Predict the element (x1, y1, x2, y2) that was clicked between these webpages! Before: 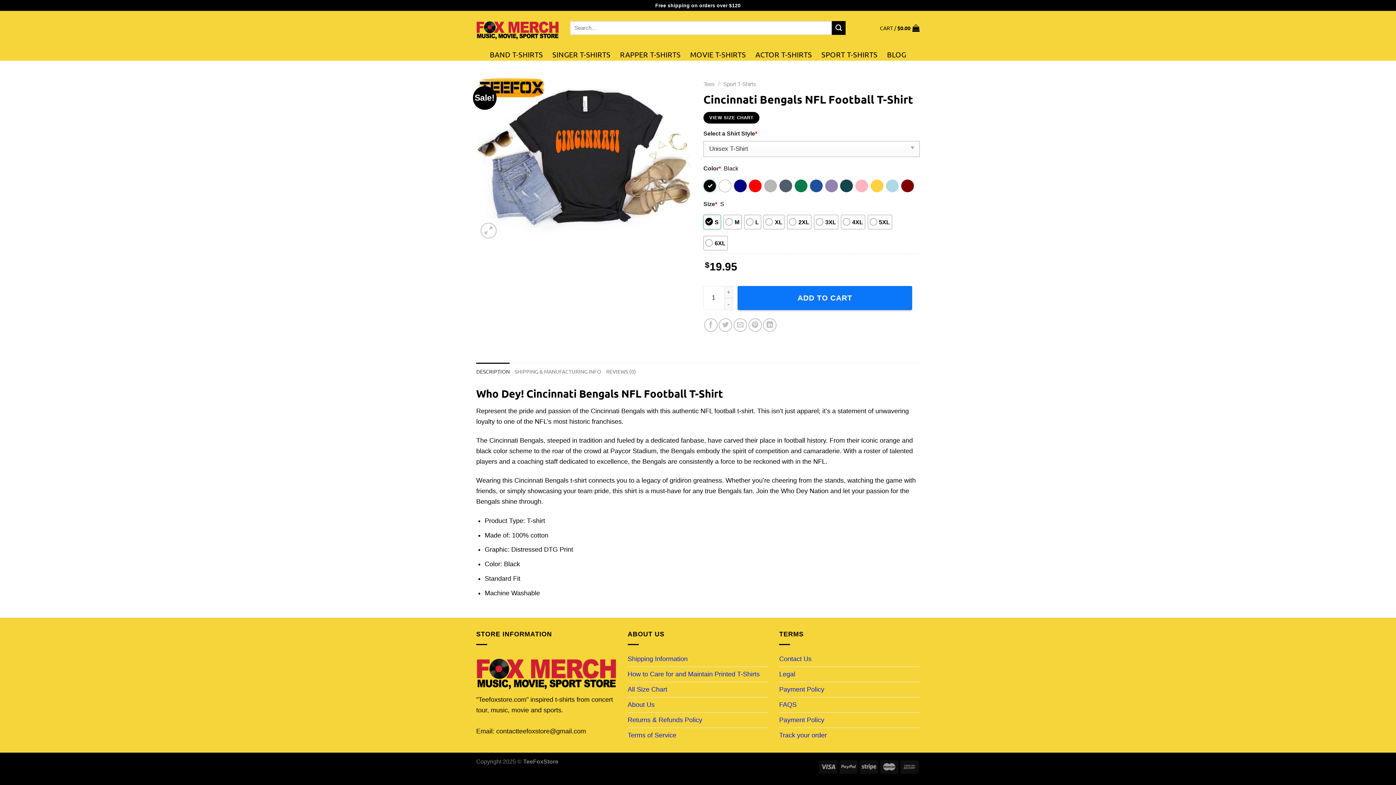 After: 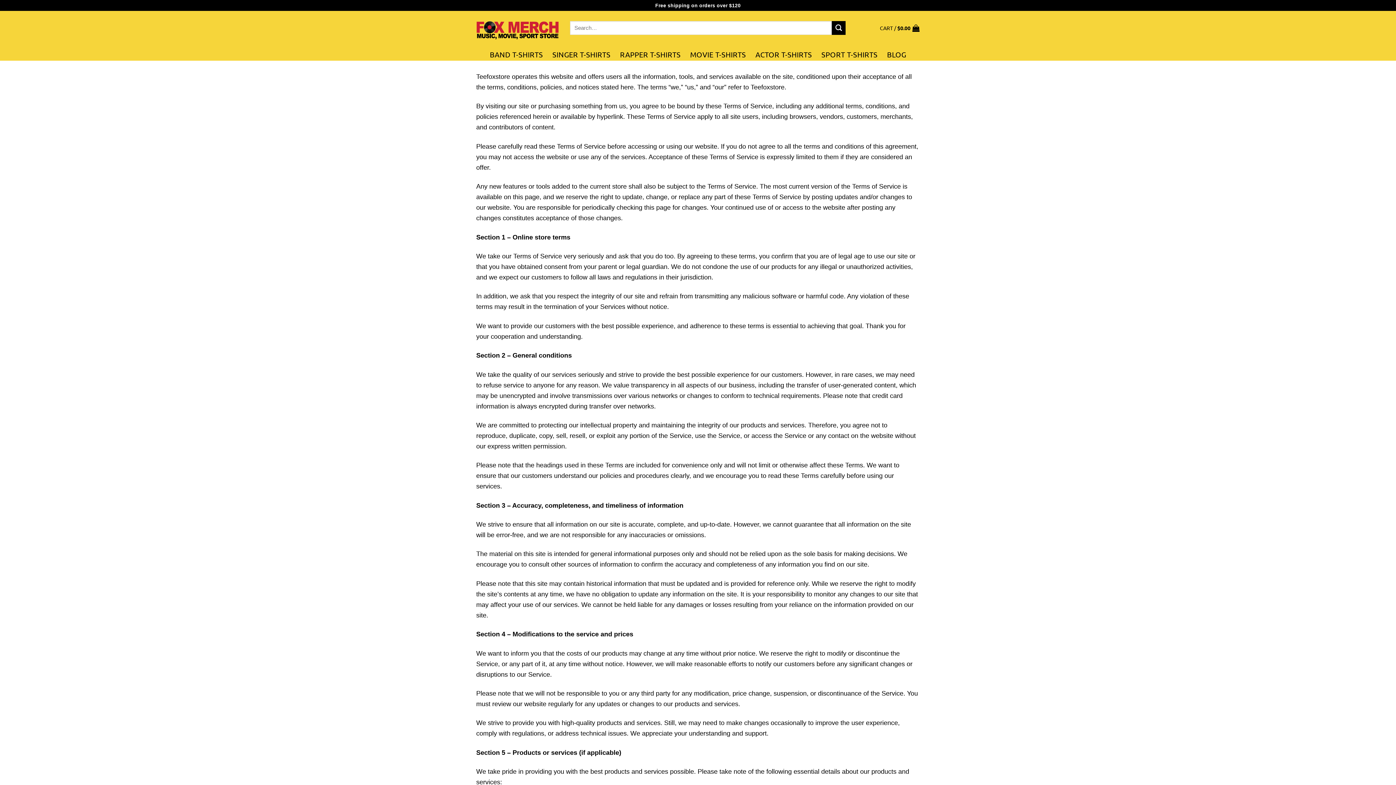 Action: label: Terms of Service bbox: (627, 728, 676, 743)